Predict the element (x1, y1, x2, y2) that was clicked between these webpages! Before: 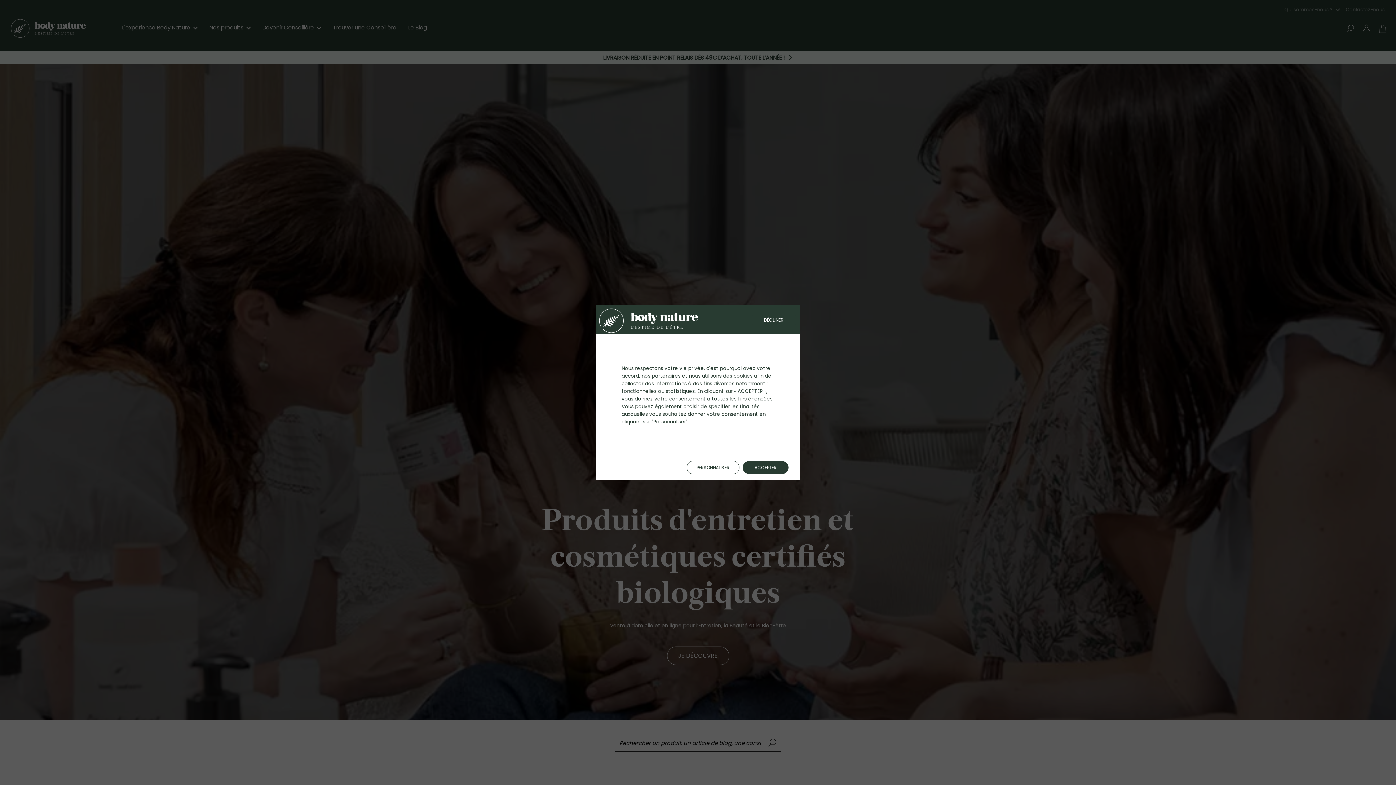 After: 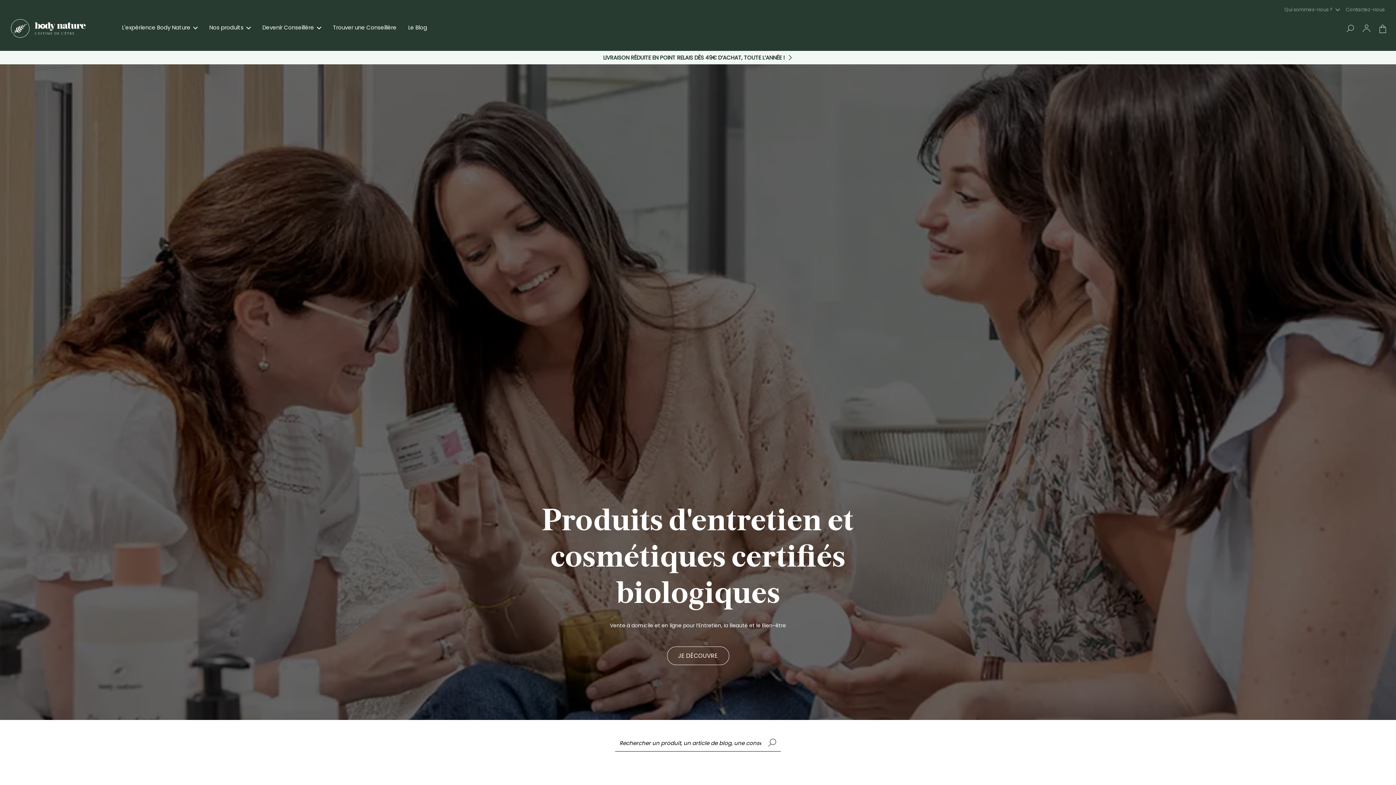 Action: label: ACCEPTER bbox: (742, 461, 789, 474)